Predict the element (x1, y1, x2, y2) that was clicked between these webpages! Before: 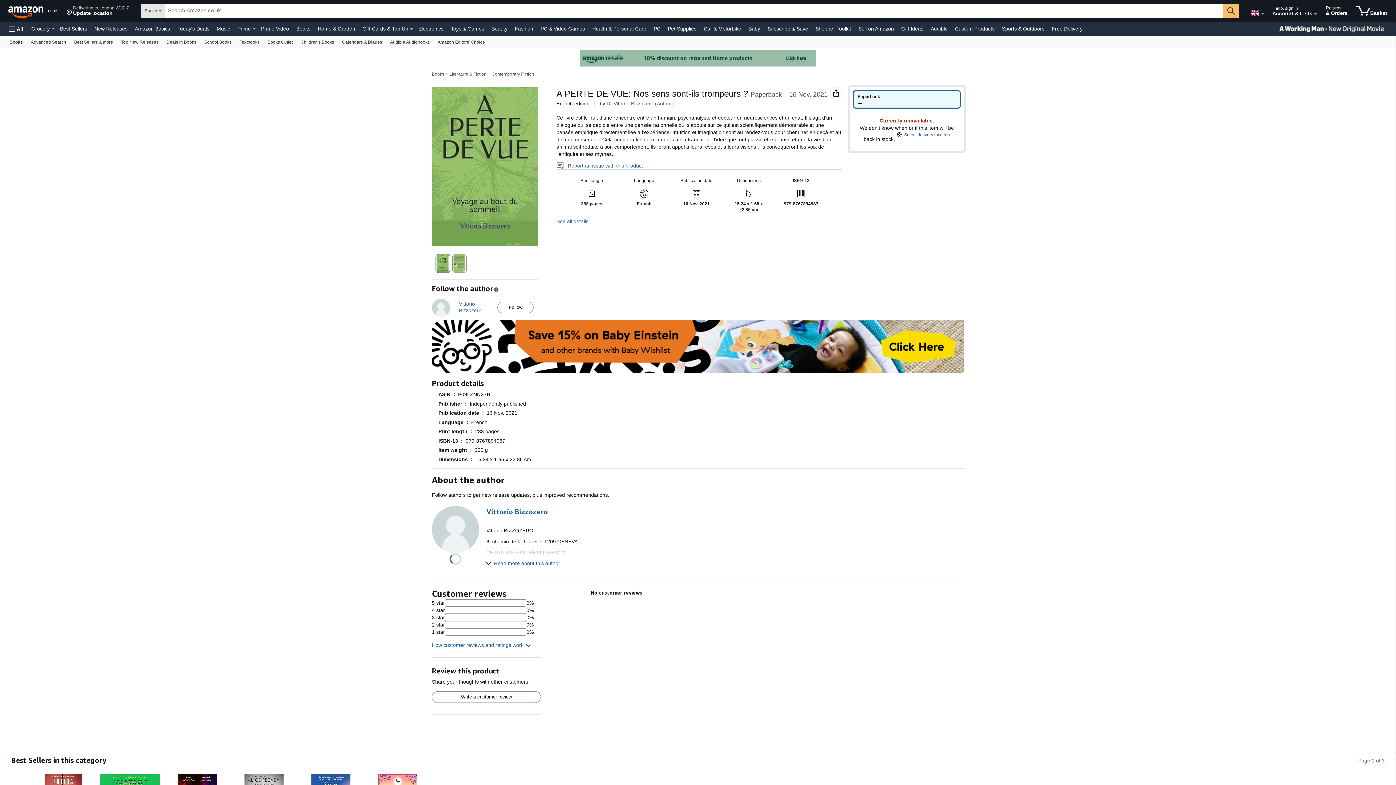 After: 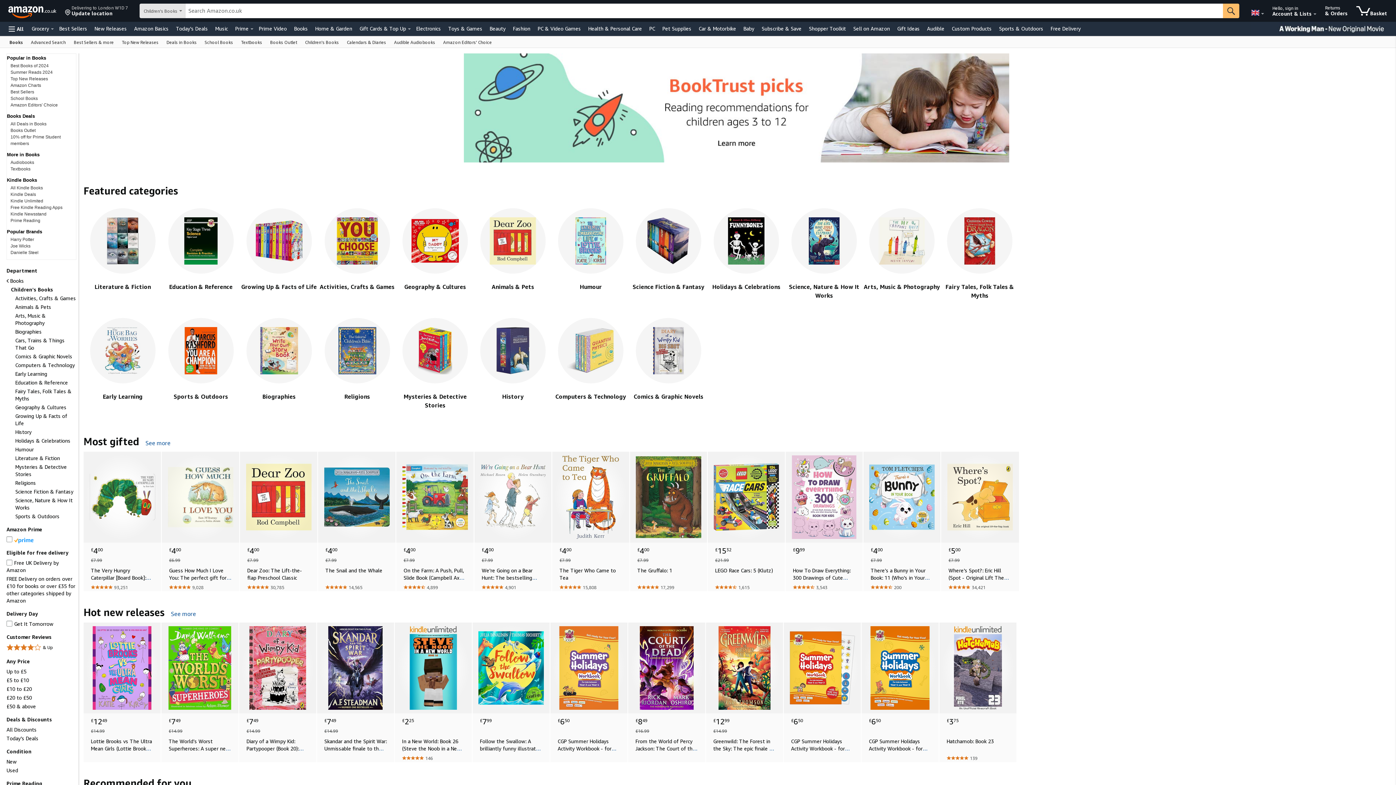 Action: label: Children's Books bbox: (296, 36, 338, 47)